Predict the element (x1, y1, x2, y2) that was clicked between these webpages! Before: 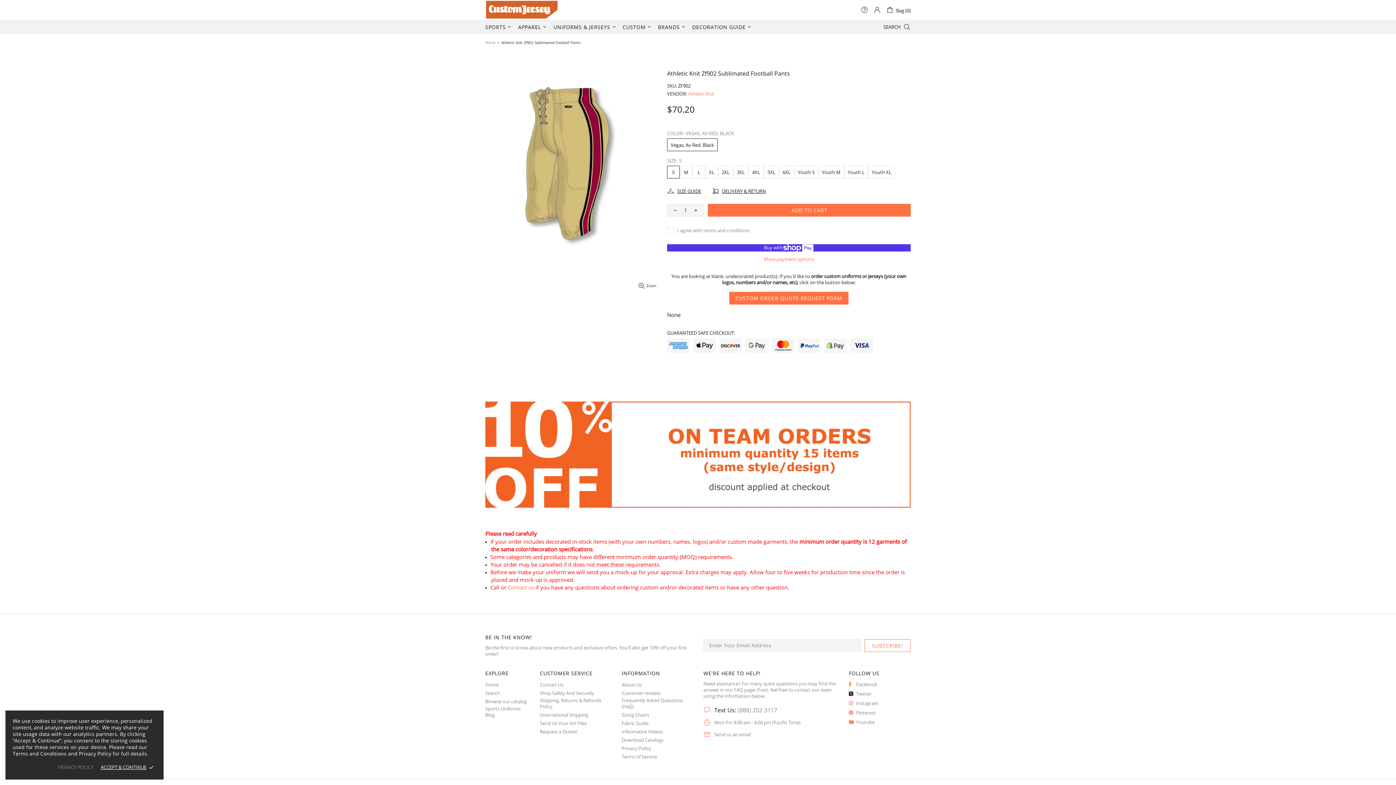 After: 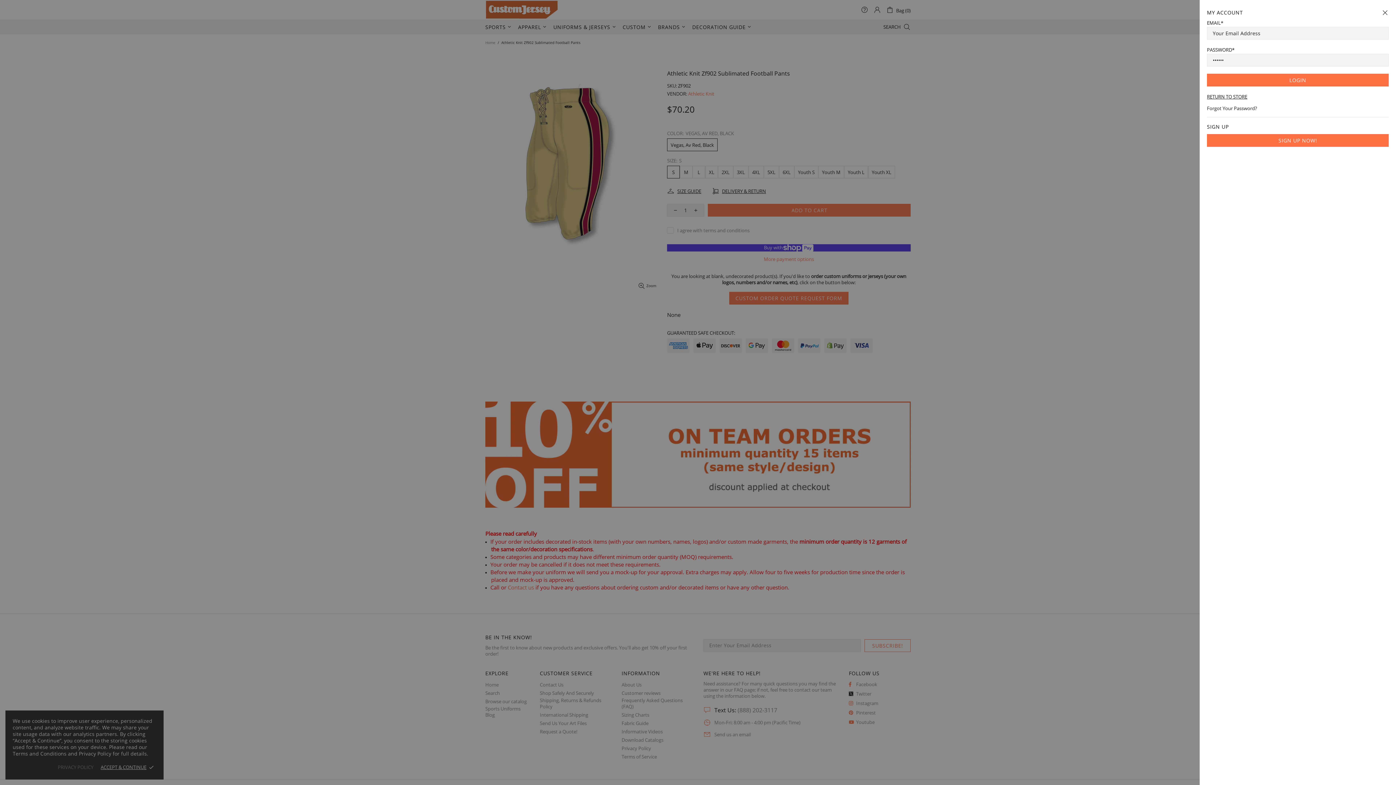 Action: bbox: (873, 6, 881, 13)